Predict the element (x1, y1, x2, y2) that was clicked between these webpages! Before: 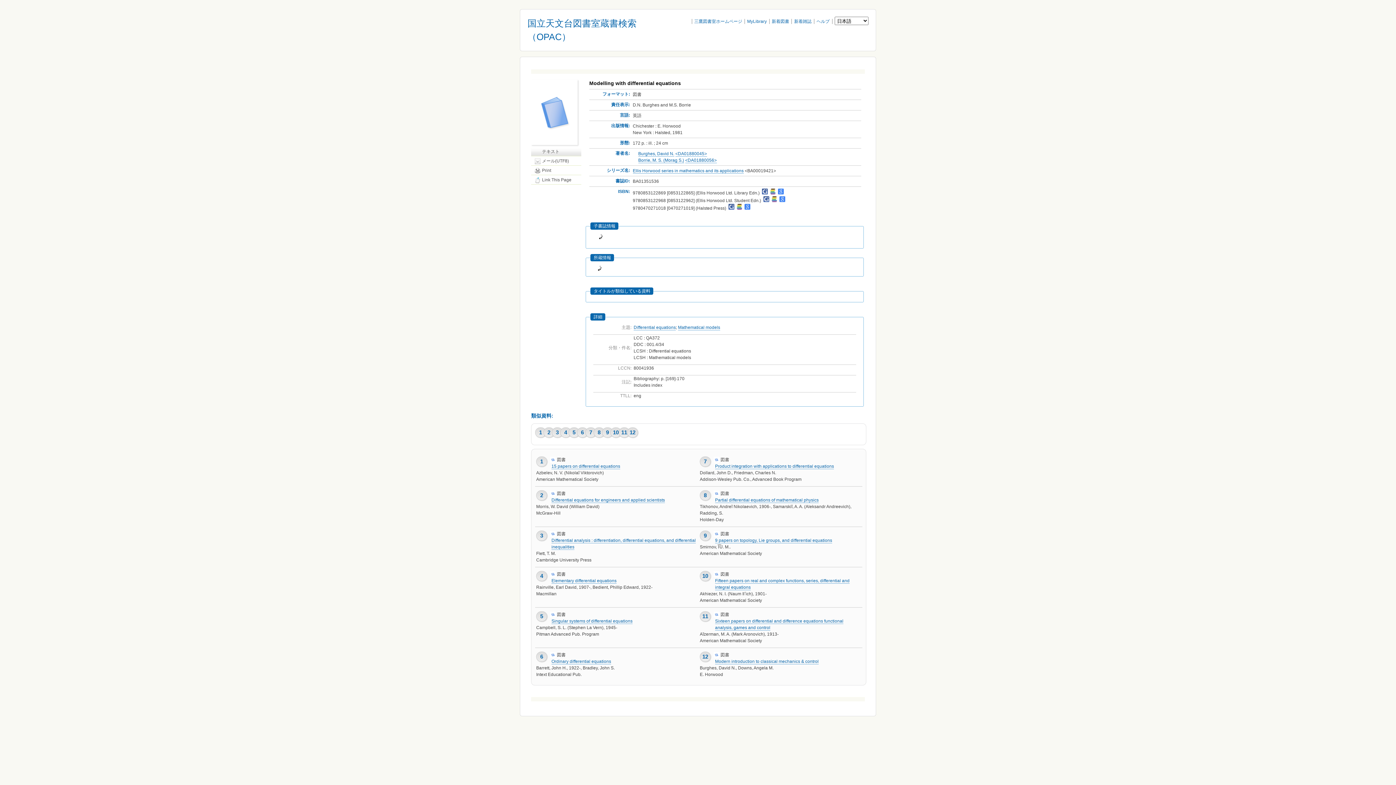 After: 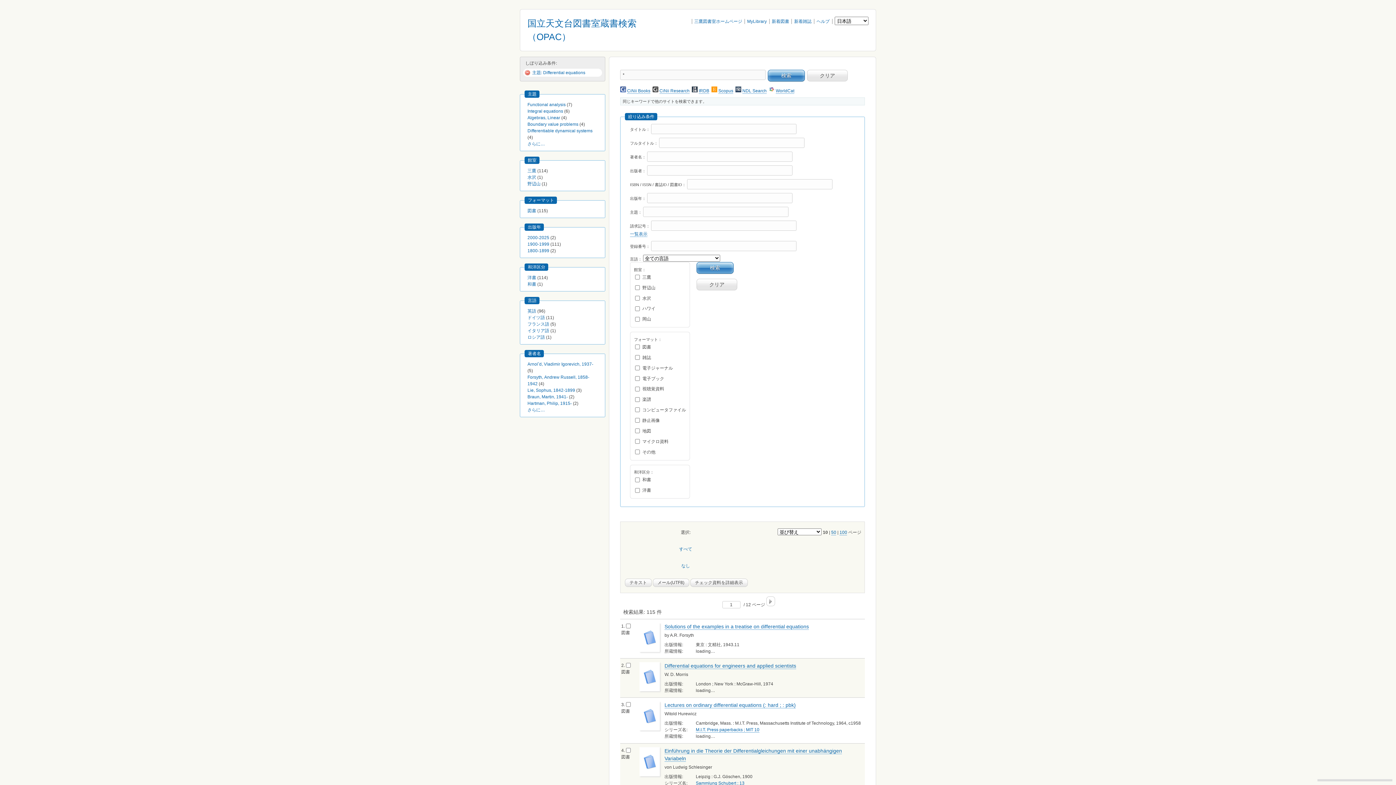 Action: label: Differential equations bbox: (633, 325, 676, 330)